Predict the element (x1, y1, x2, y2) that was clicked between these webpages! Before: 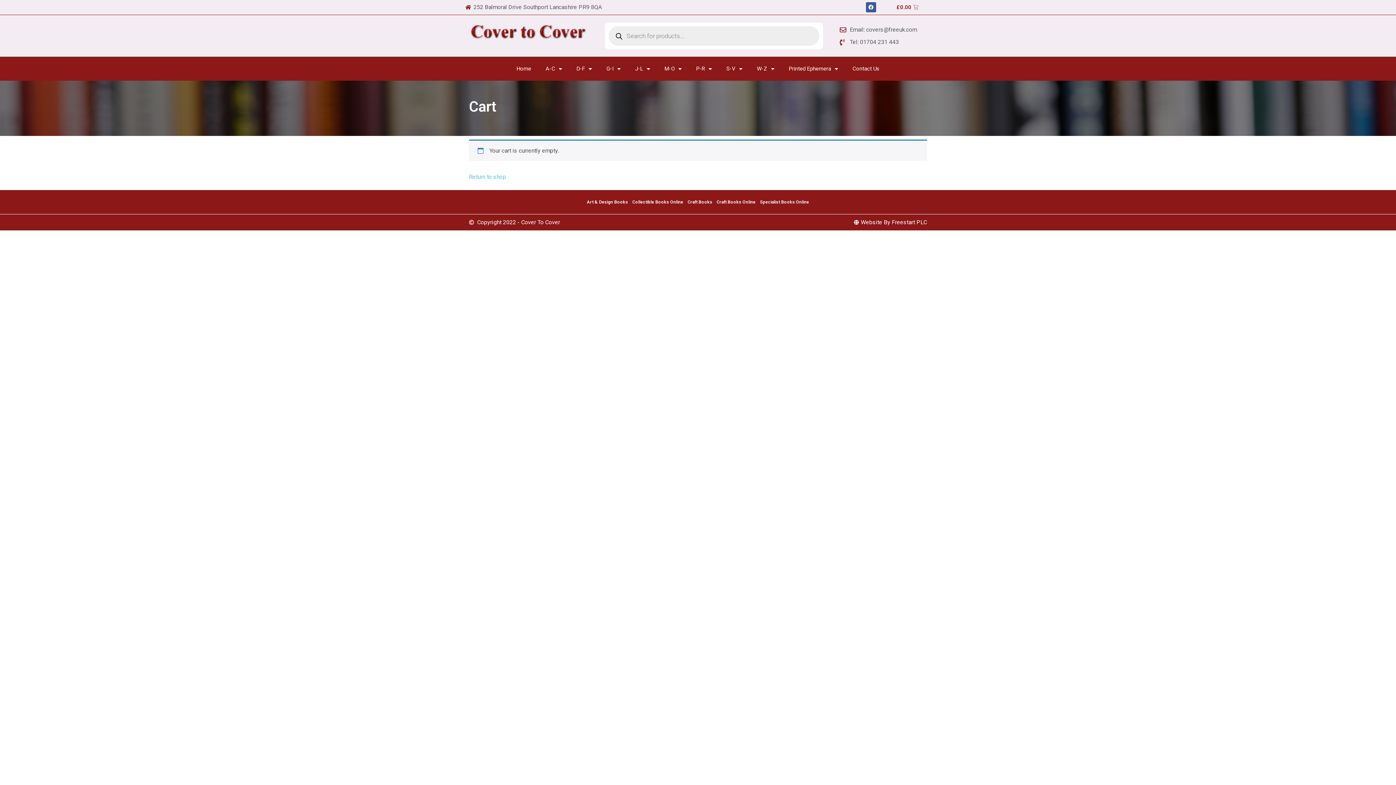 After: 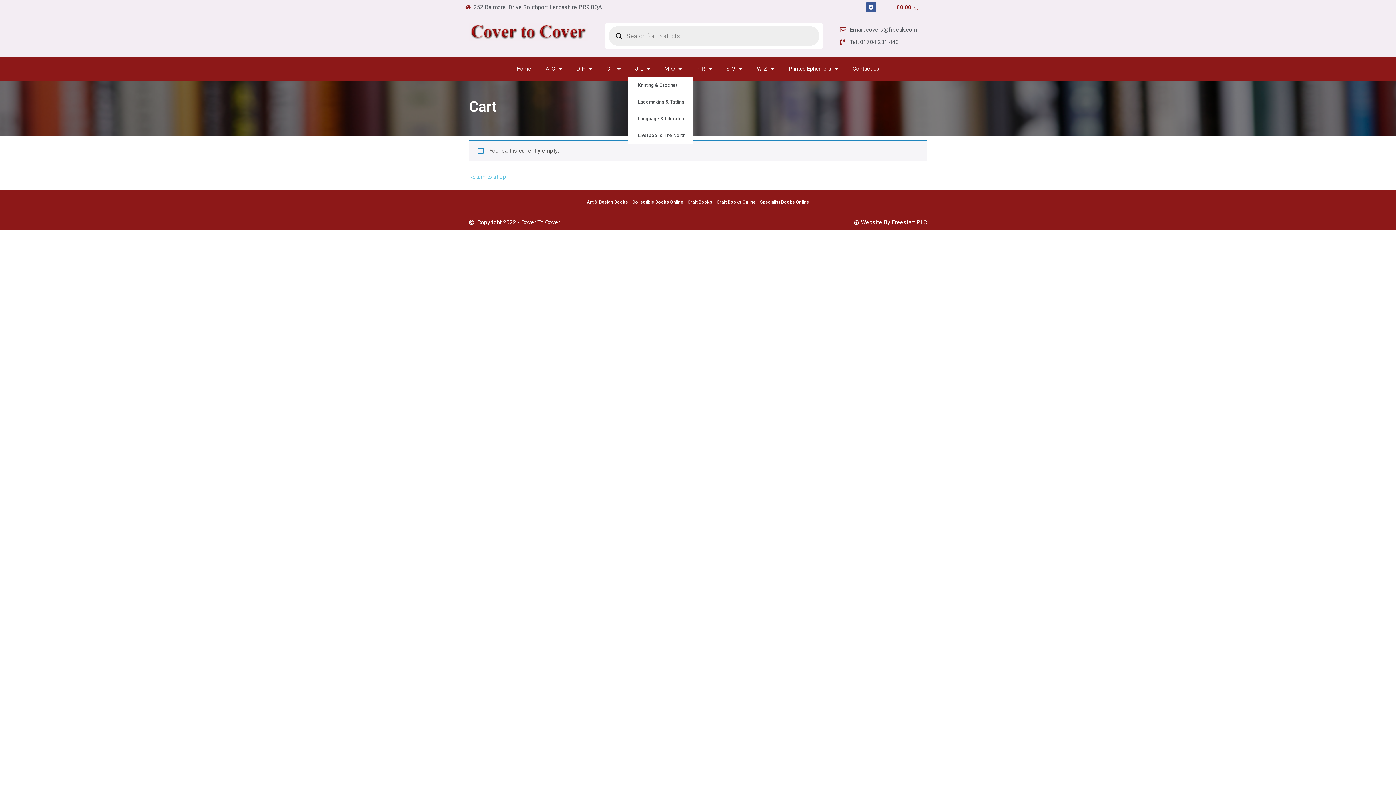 Action: bbox: (628, 60, 657, 77) label: J-L